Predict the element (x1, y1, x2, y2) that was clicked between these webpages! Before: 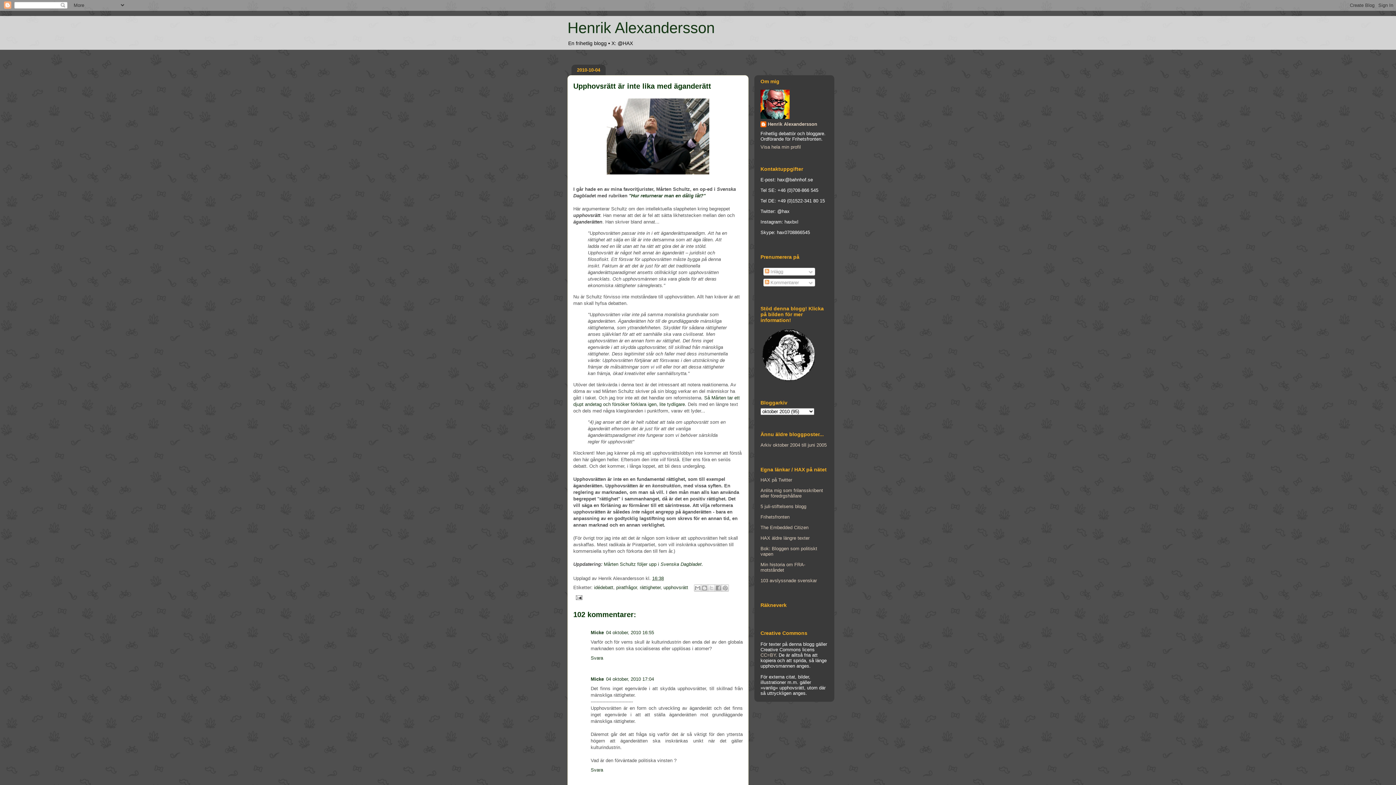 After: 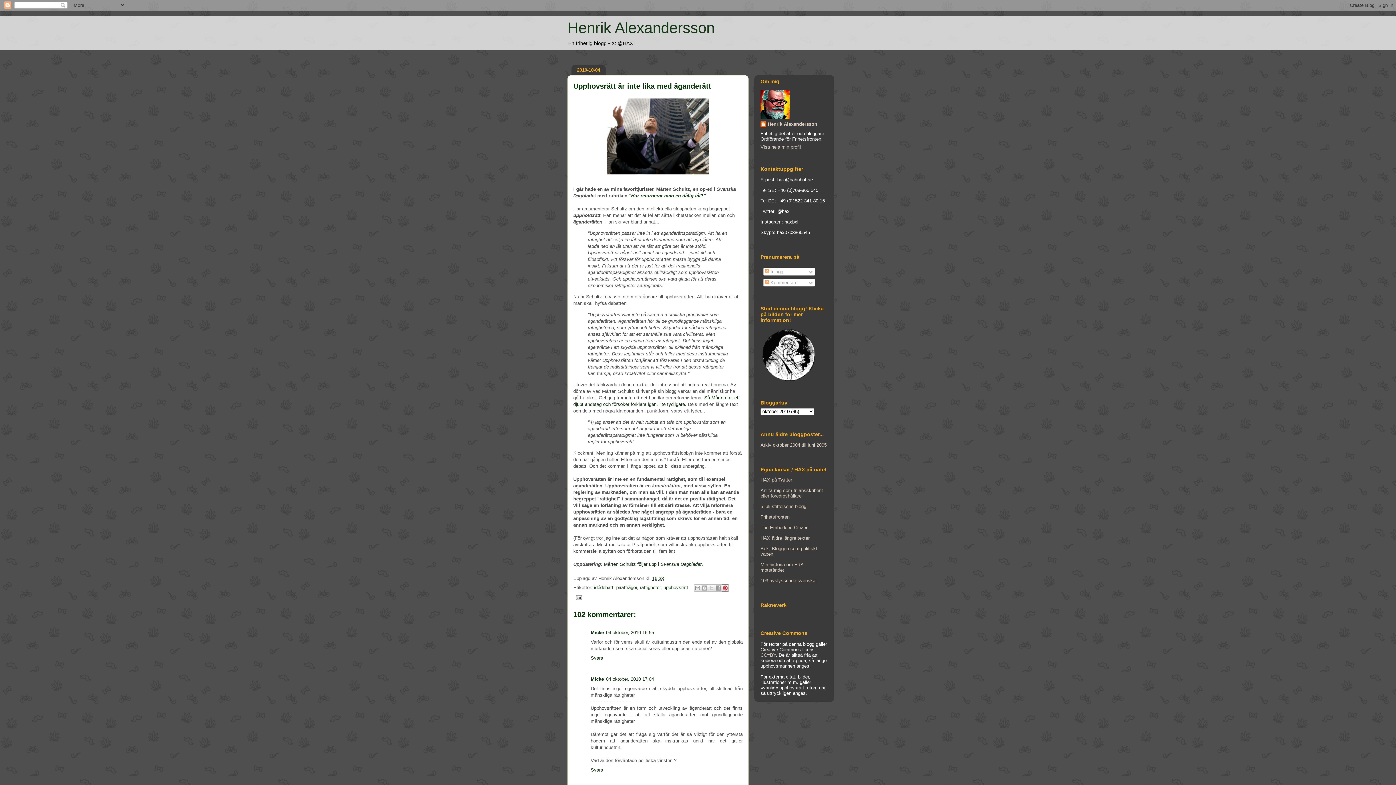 Action: label: Dela på Pinterest bbox: (721, 584, 729, 592)